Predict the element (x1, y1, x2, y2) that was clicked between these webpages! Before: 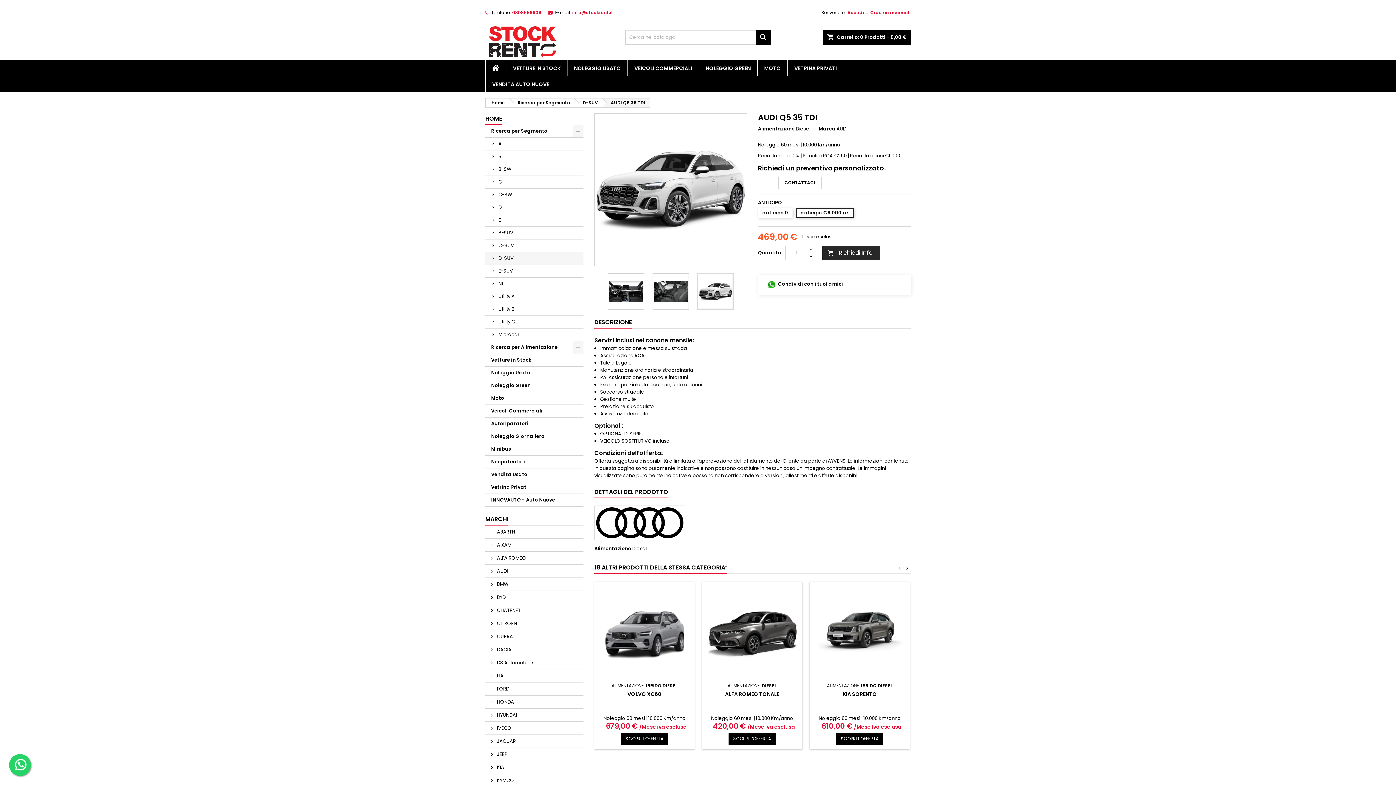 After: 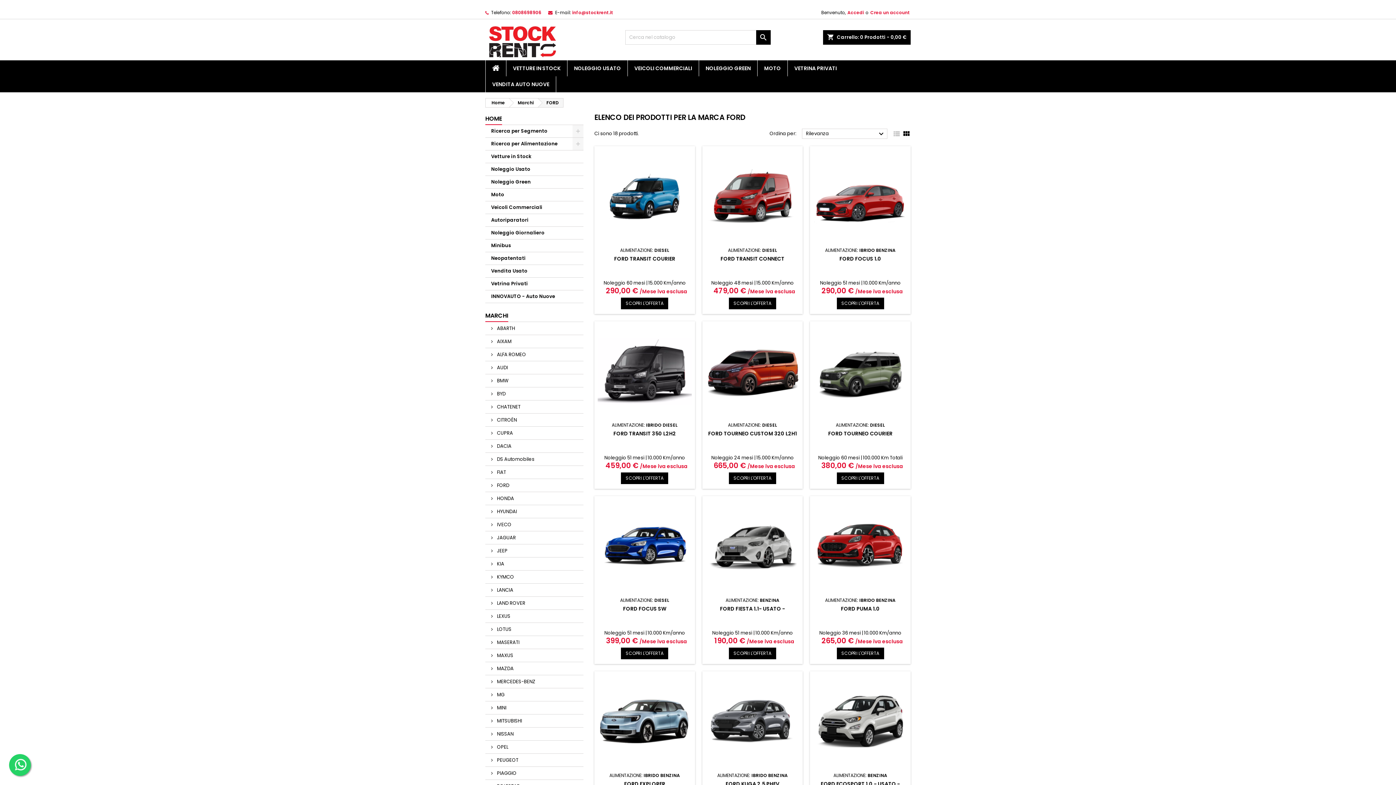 Action: label:  FORD bbox: (485, 682, 583, 695)